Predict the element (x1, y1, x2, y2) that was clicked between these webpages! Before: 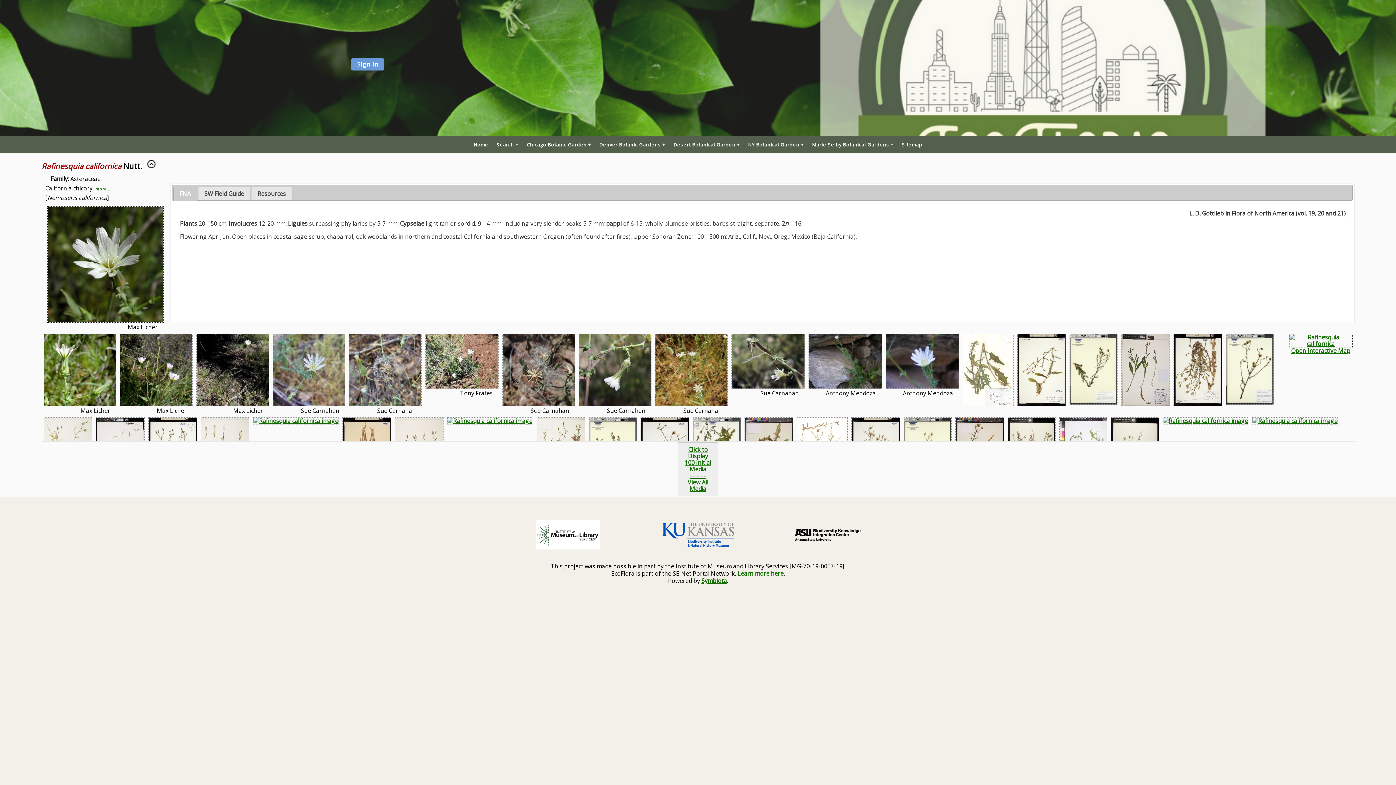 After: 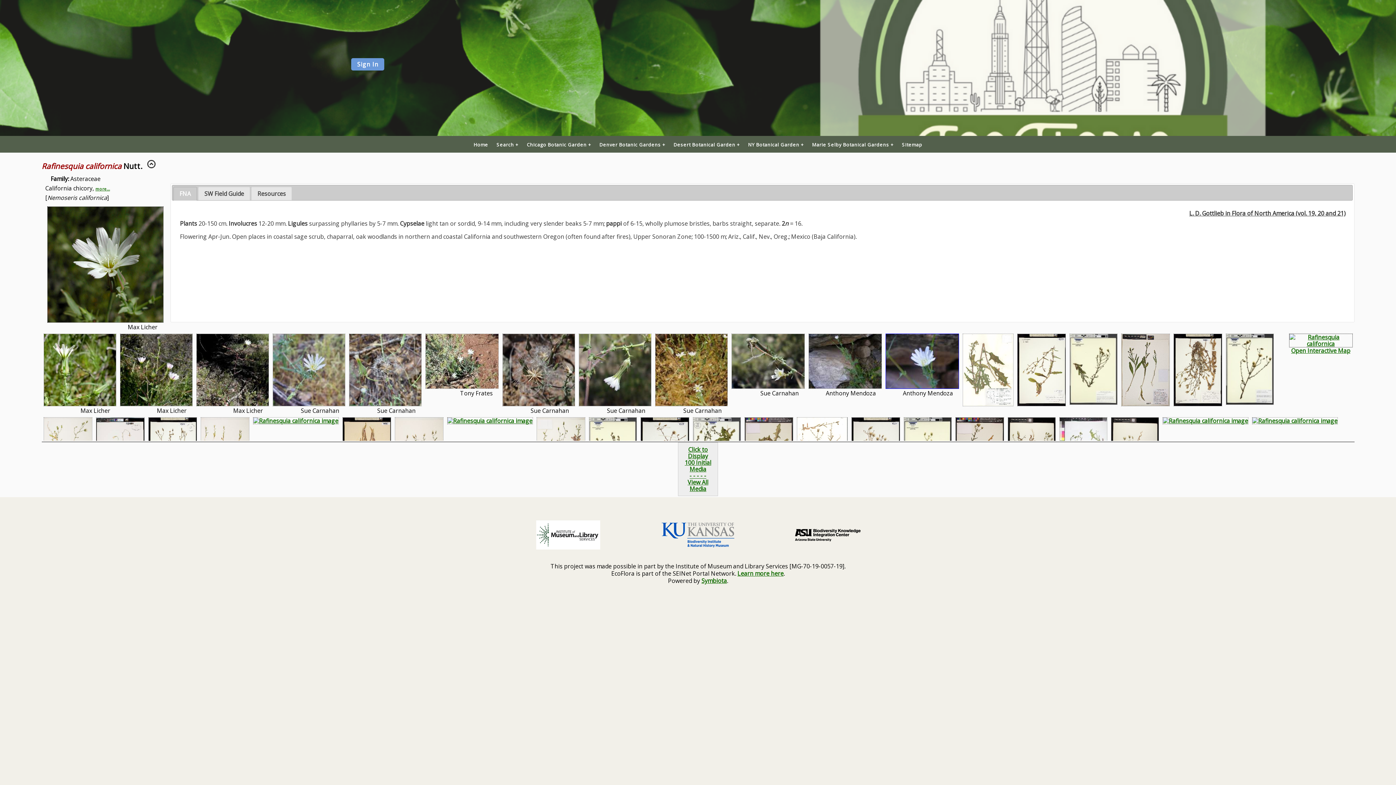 Action: bbox: (885, 382, 959, 390)